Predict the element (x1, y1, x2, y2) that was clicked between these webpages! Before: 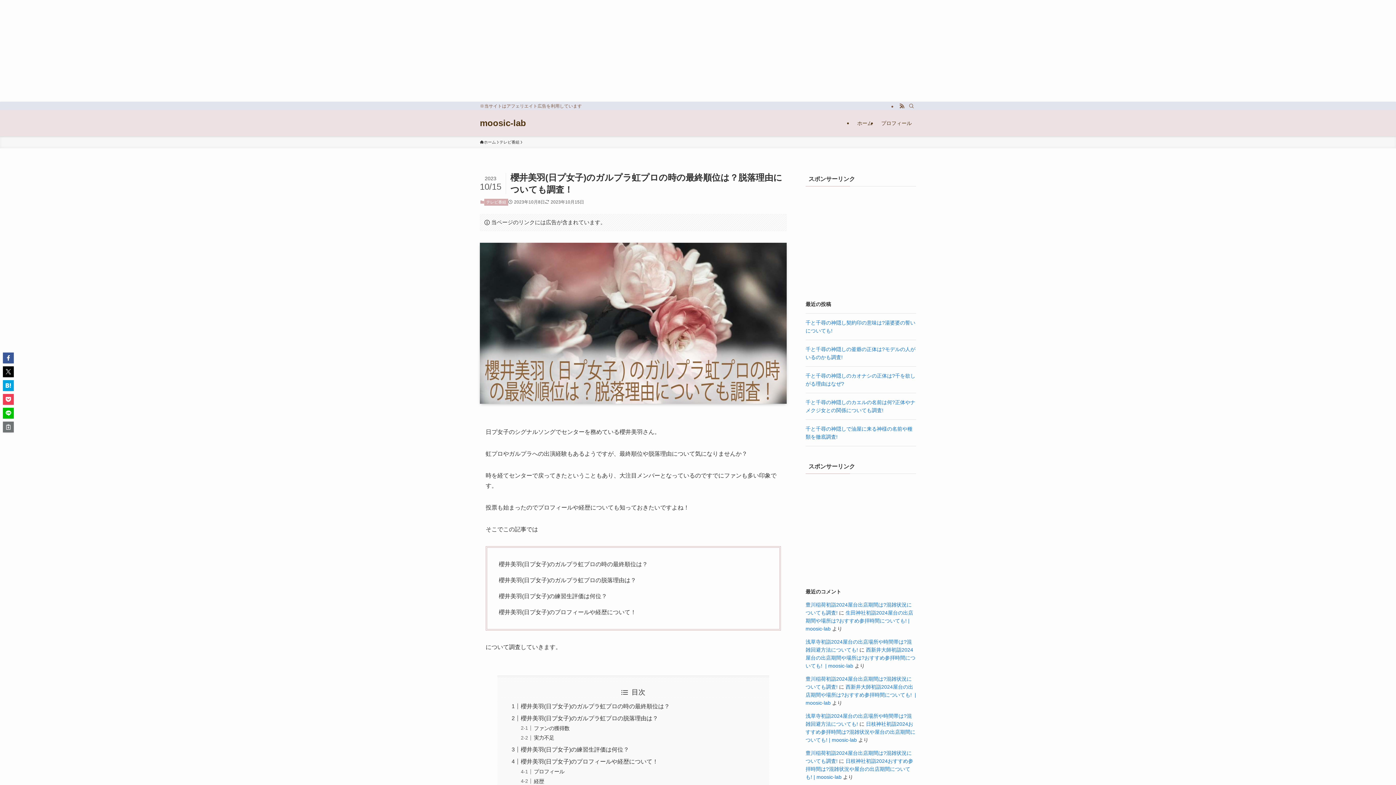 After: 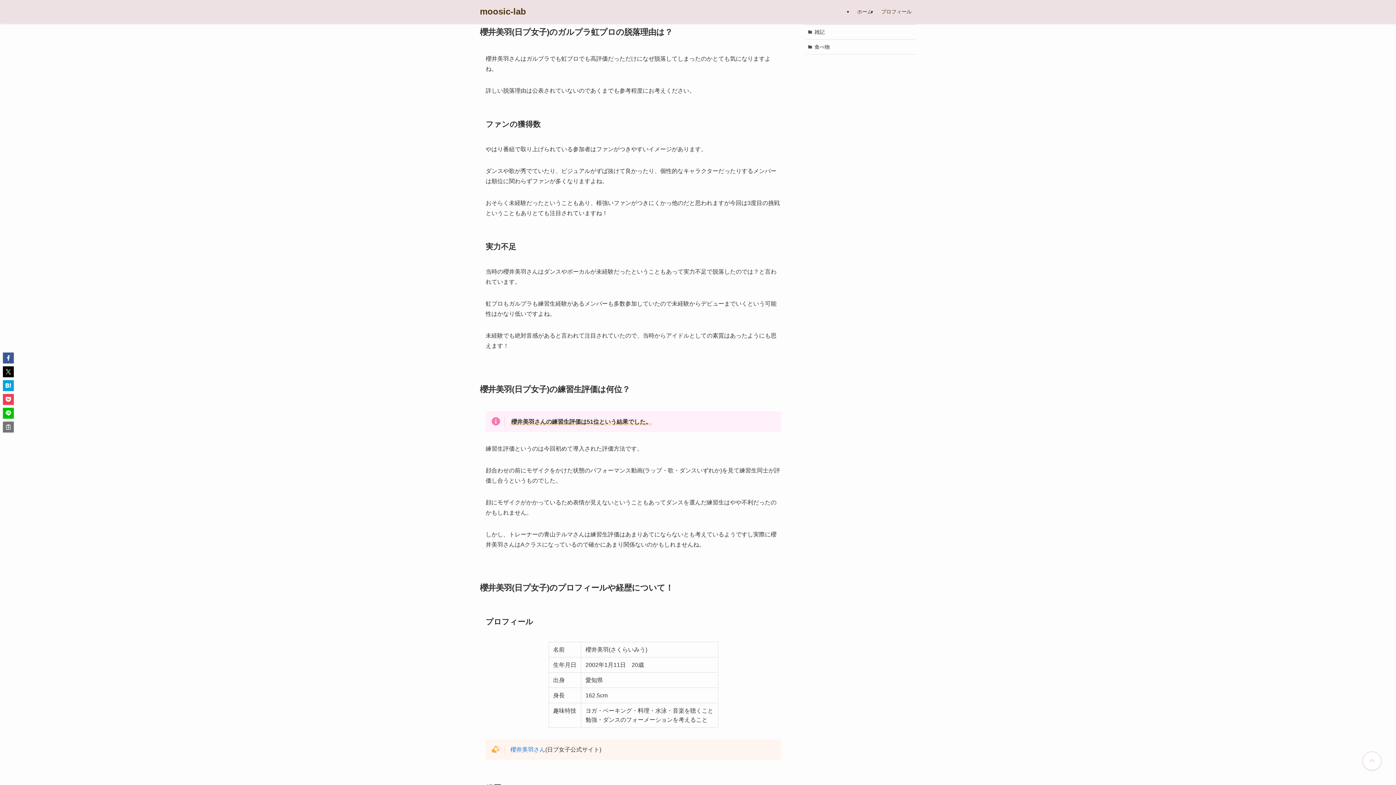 Action: bbox: (520, 715, 658, 721) label: 櫻井美羽(日プ女子)のガルプラ虹プロの脱落理由は？